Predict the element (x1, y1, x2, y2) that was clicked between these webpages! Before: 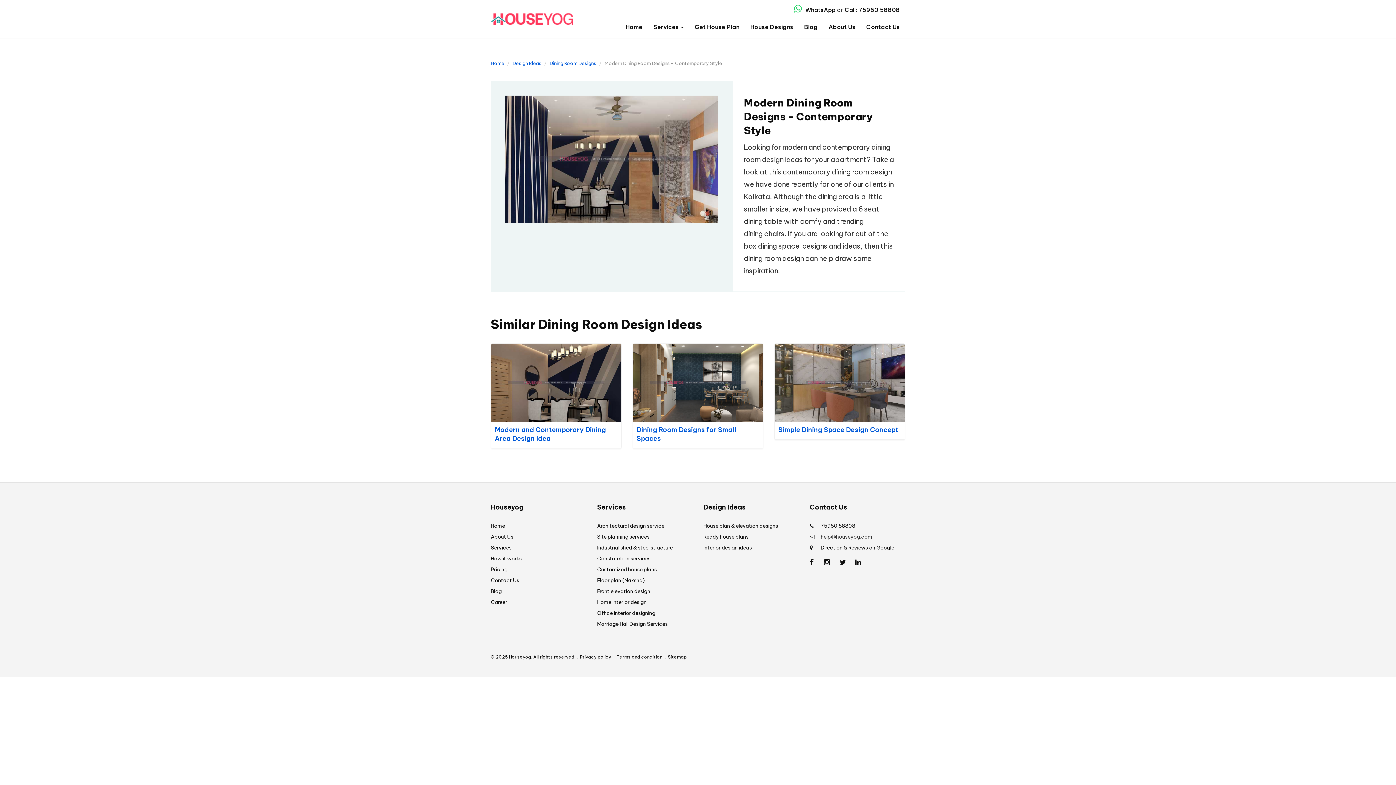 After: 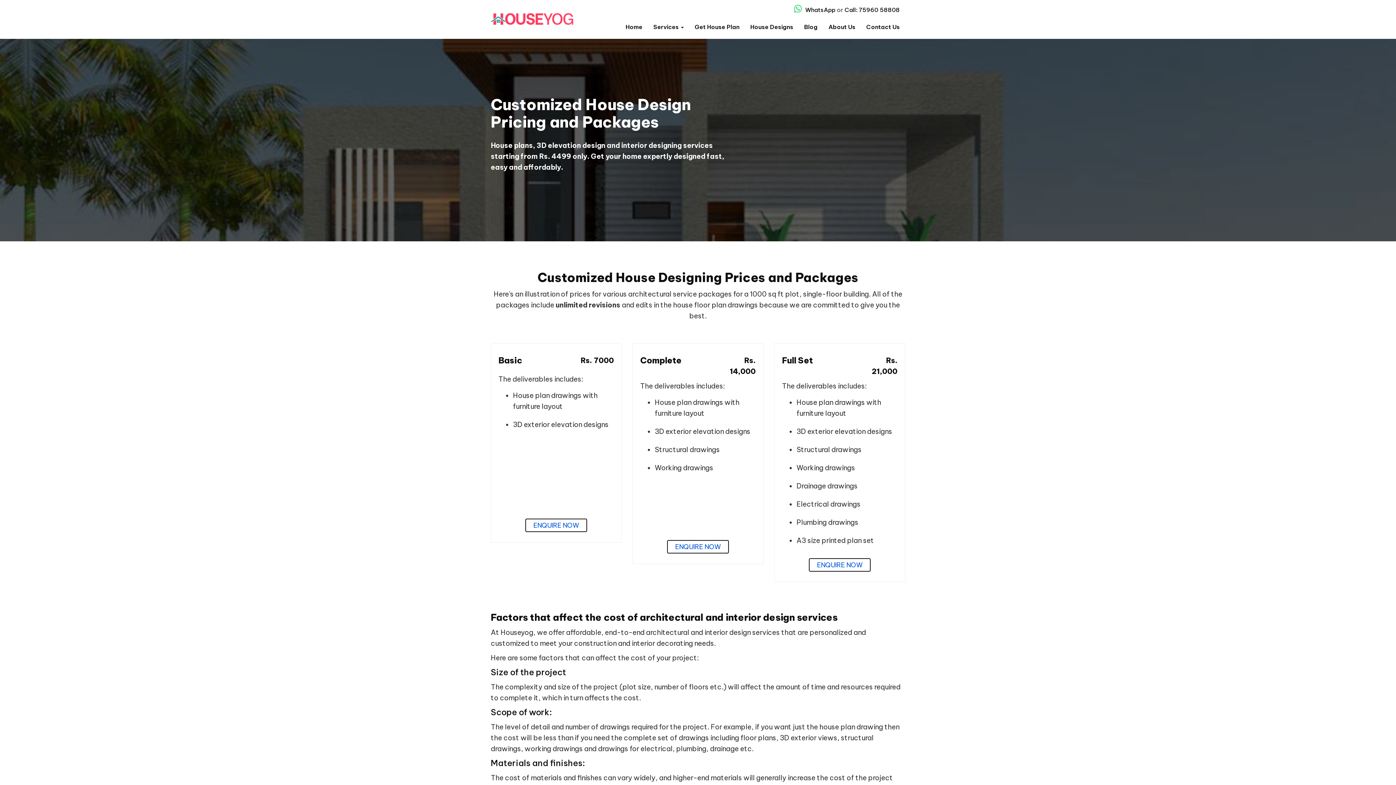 Action: label: Pricing bbox: (490, 566, 507, 573)